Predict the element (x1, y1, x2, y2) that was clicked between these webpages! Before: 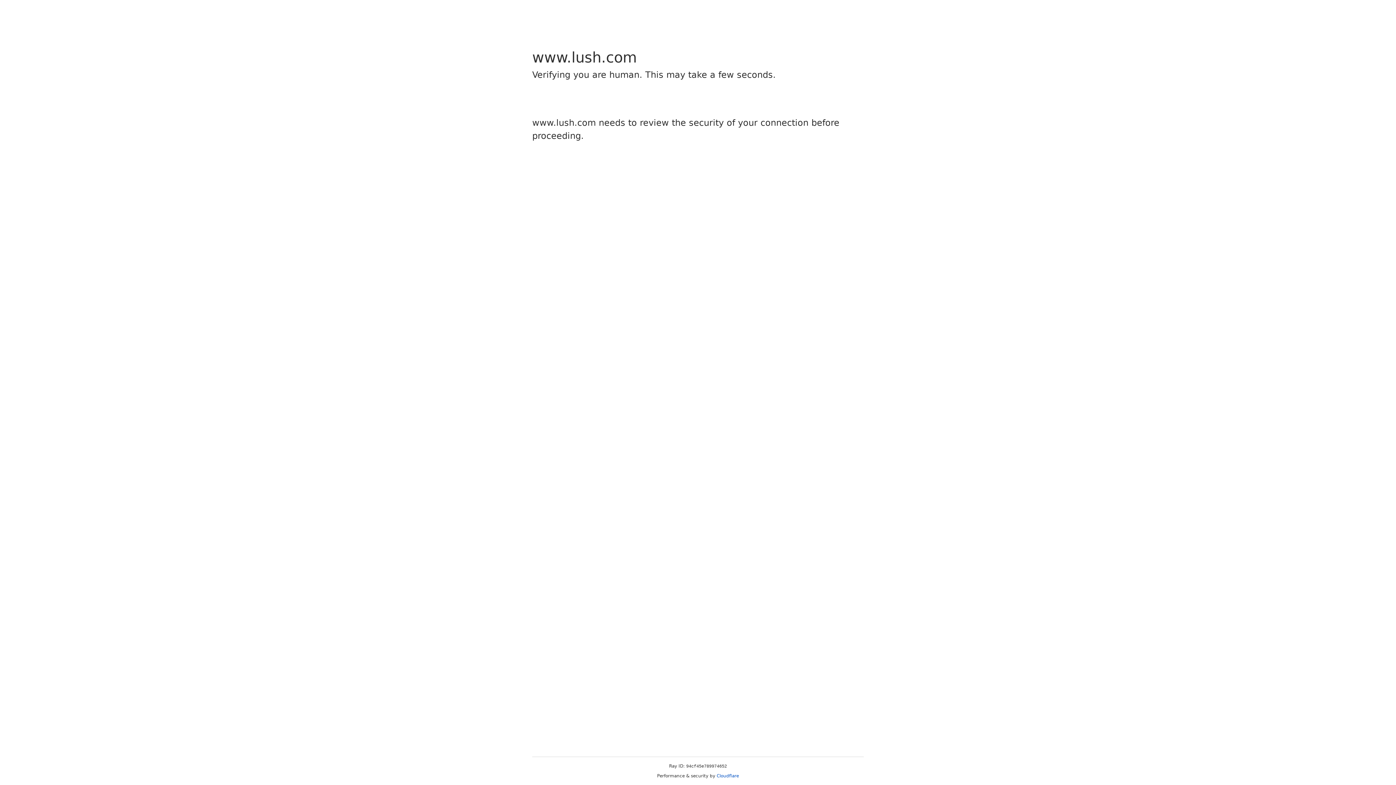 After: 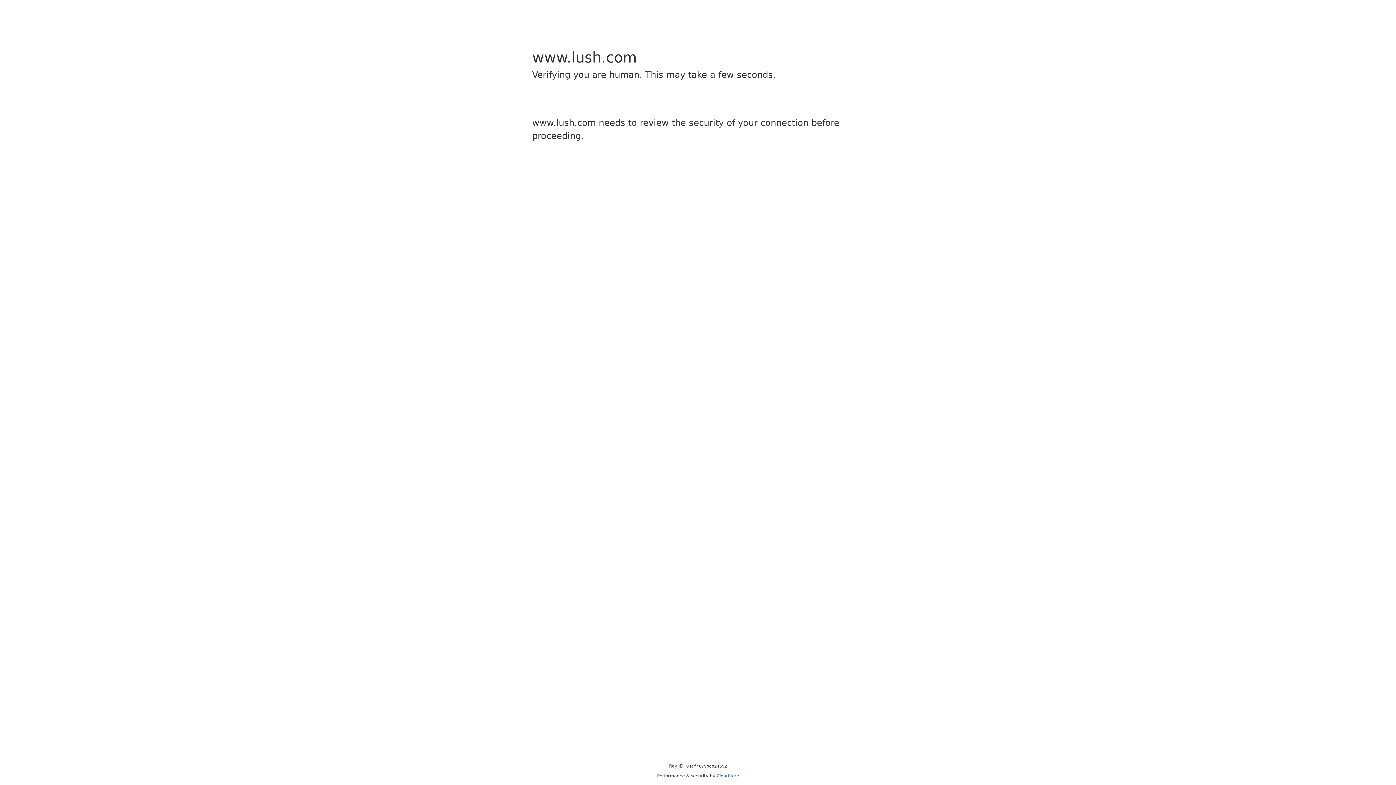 Action: bbox: (716, 773, 739, 778) label: Cloudflare